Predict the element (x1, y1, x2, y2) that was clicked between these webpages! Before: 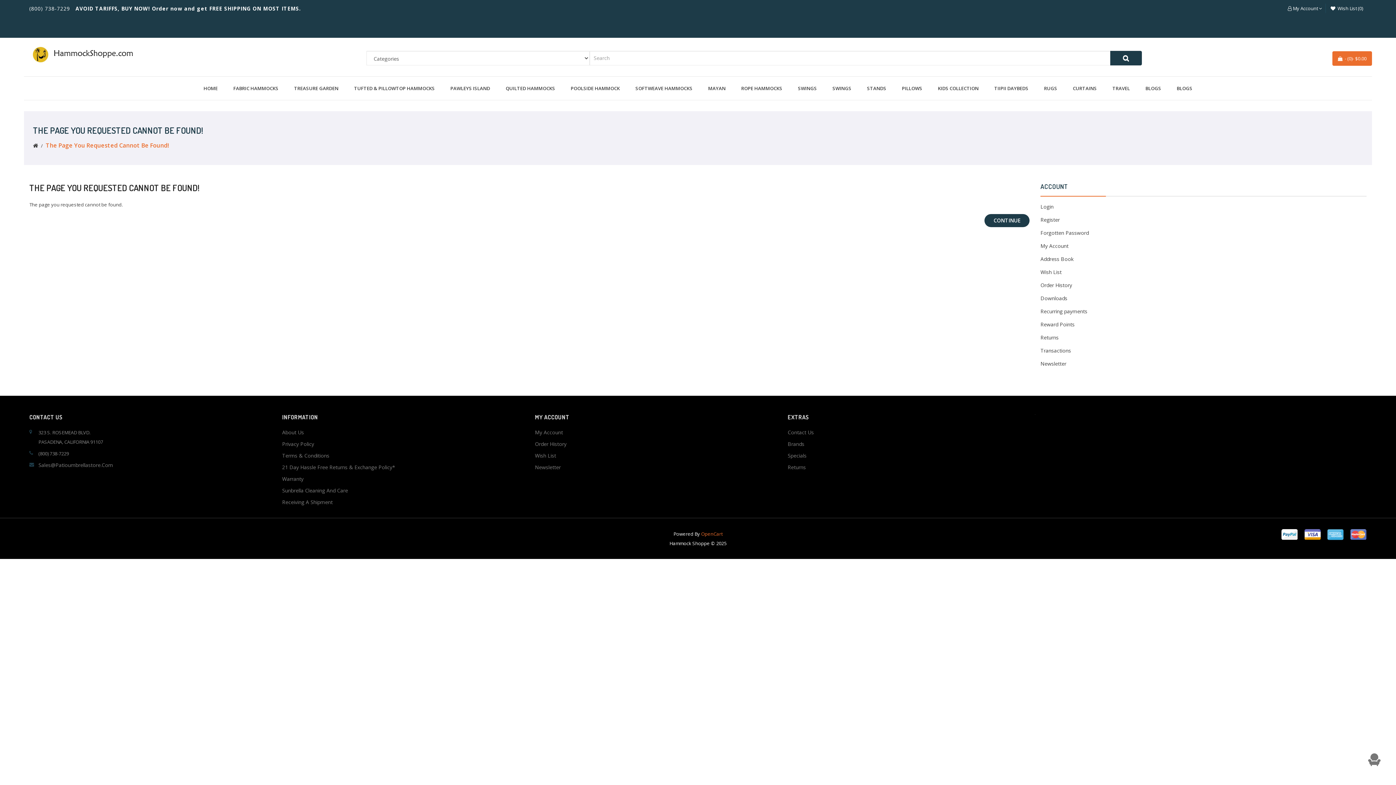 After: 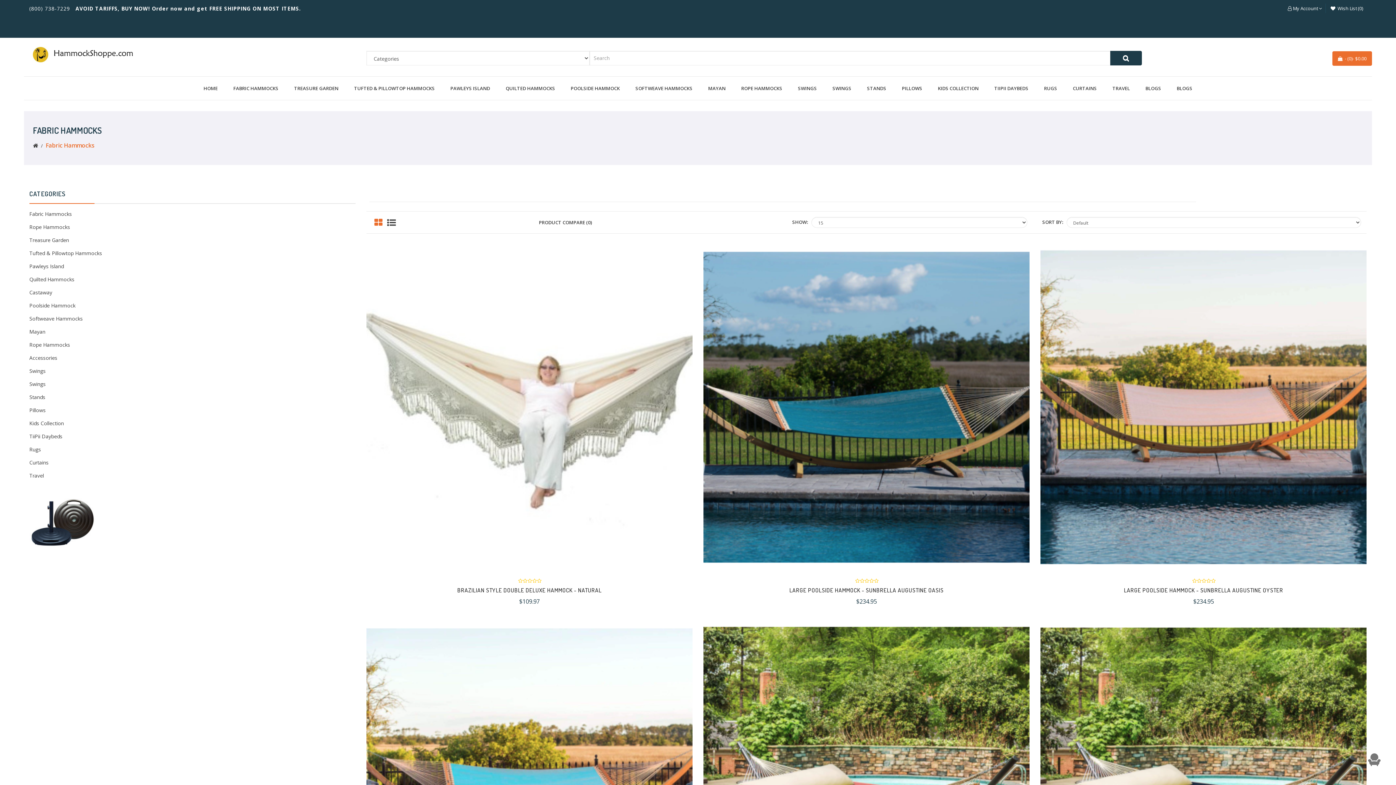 Action: label: FABRIC HAMMOCKS bbox: (233, 76, 278, 100)